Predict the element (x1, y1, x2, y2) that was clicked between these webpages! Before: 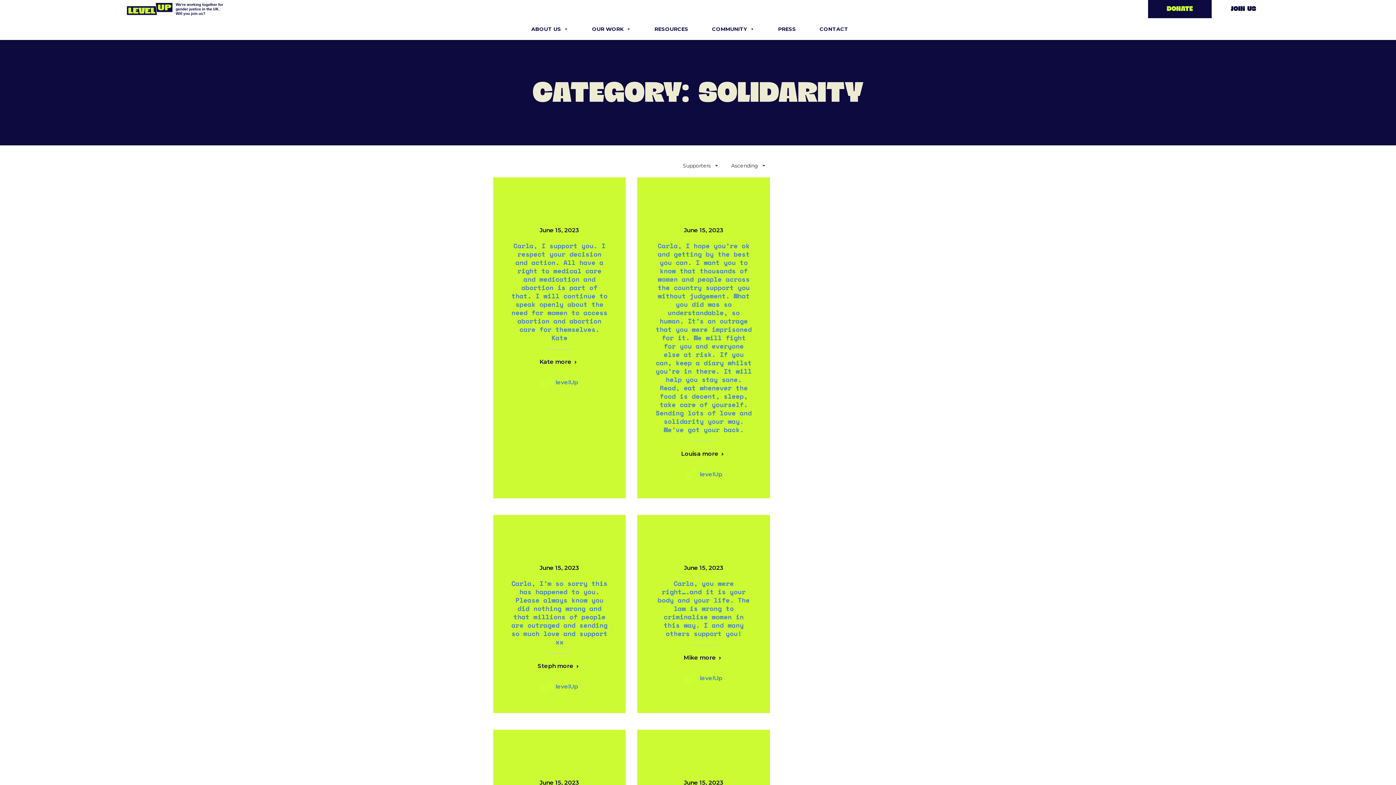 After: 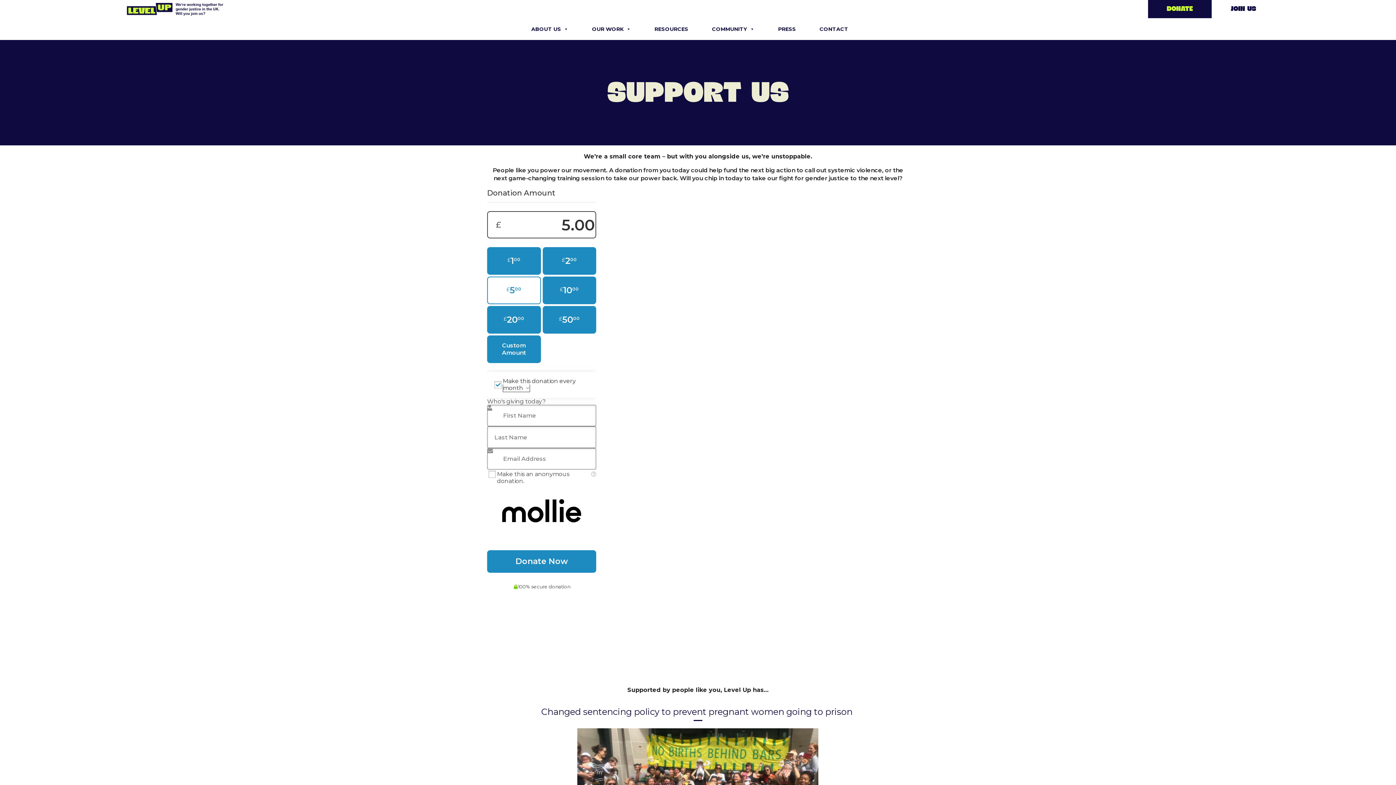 Action: bbox: (1148, 0, 1211, 18) label: DONATE